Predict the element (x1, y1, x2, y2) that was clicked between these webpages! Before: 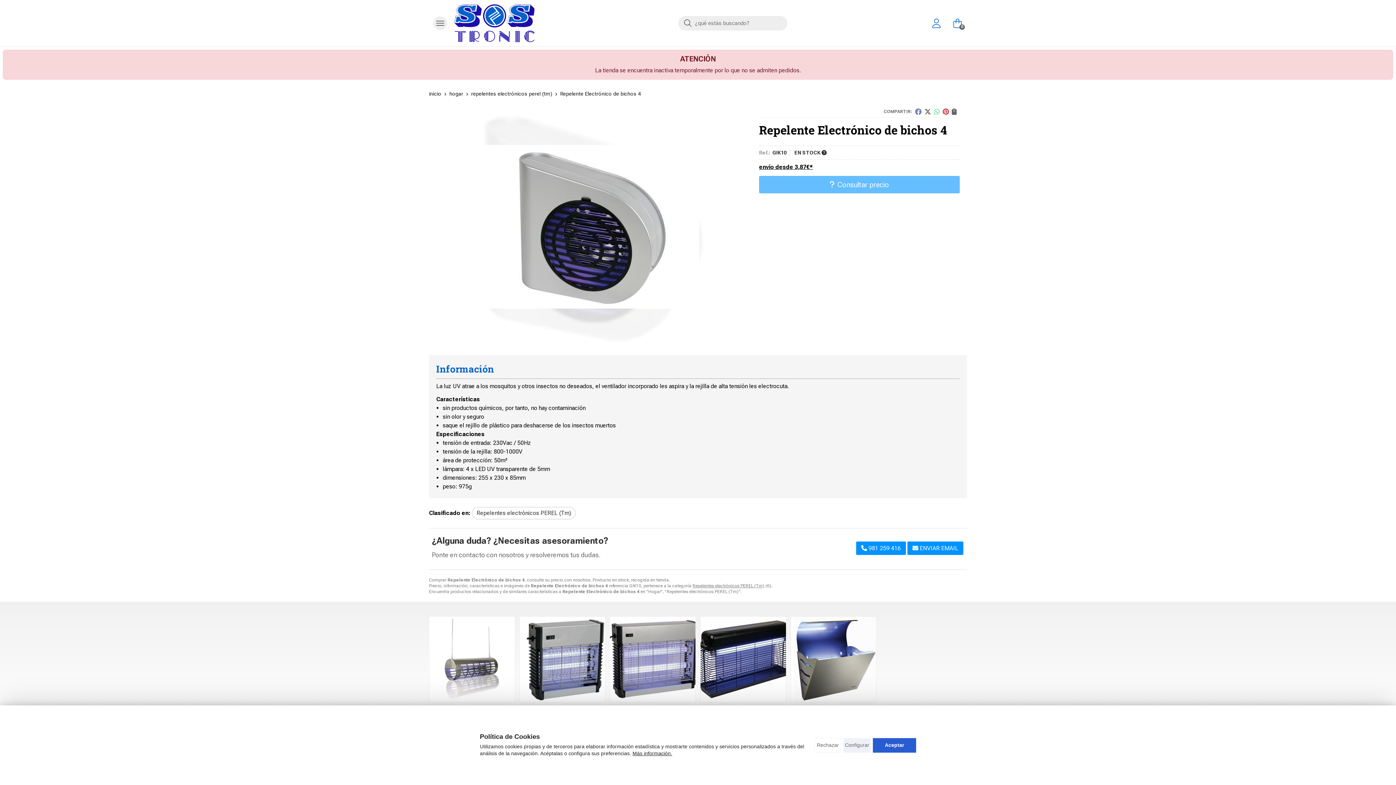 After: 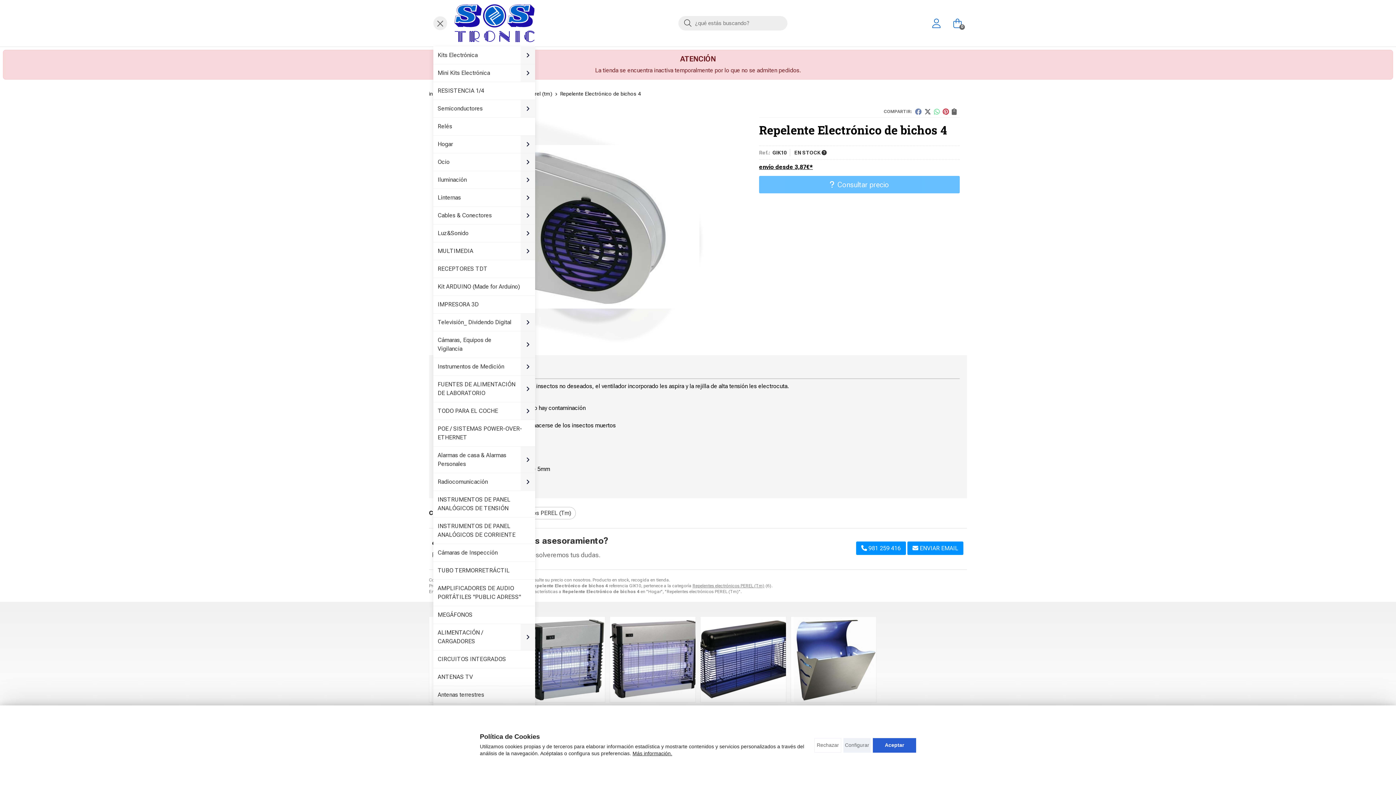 Action: bbox: (433, 4, 447, 42)